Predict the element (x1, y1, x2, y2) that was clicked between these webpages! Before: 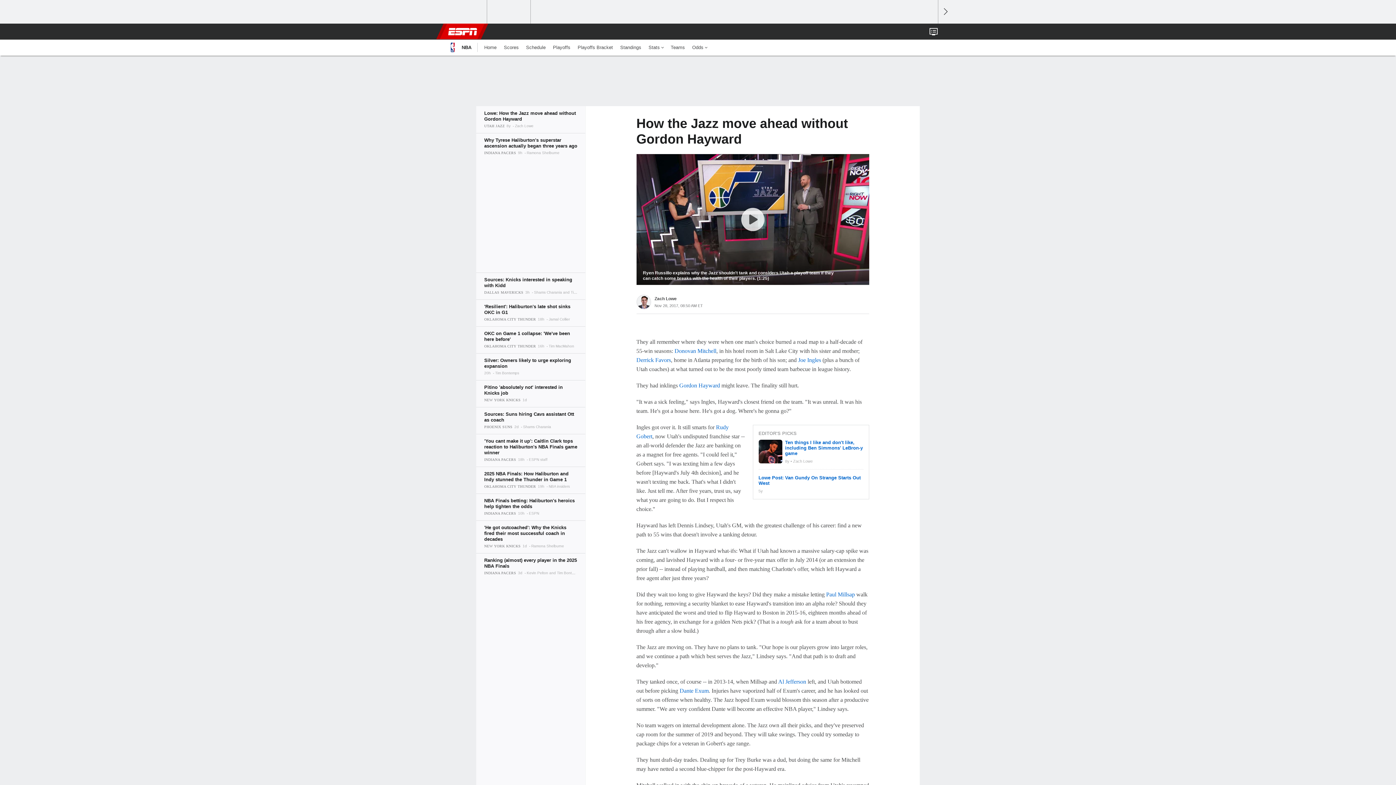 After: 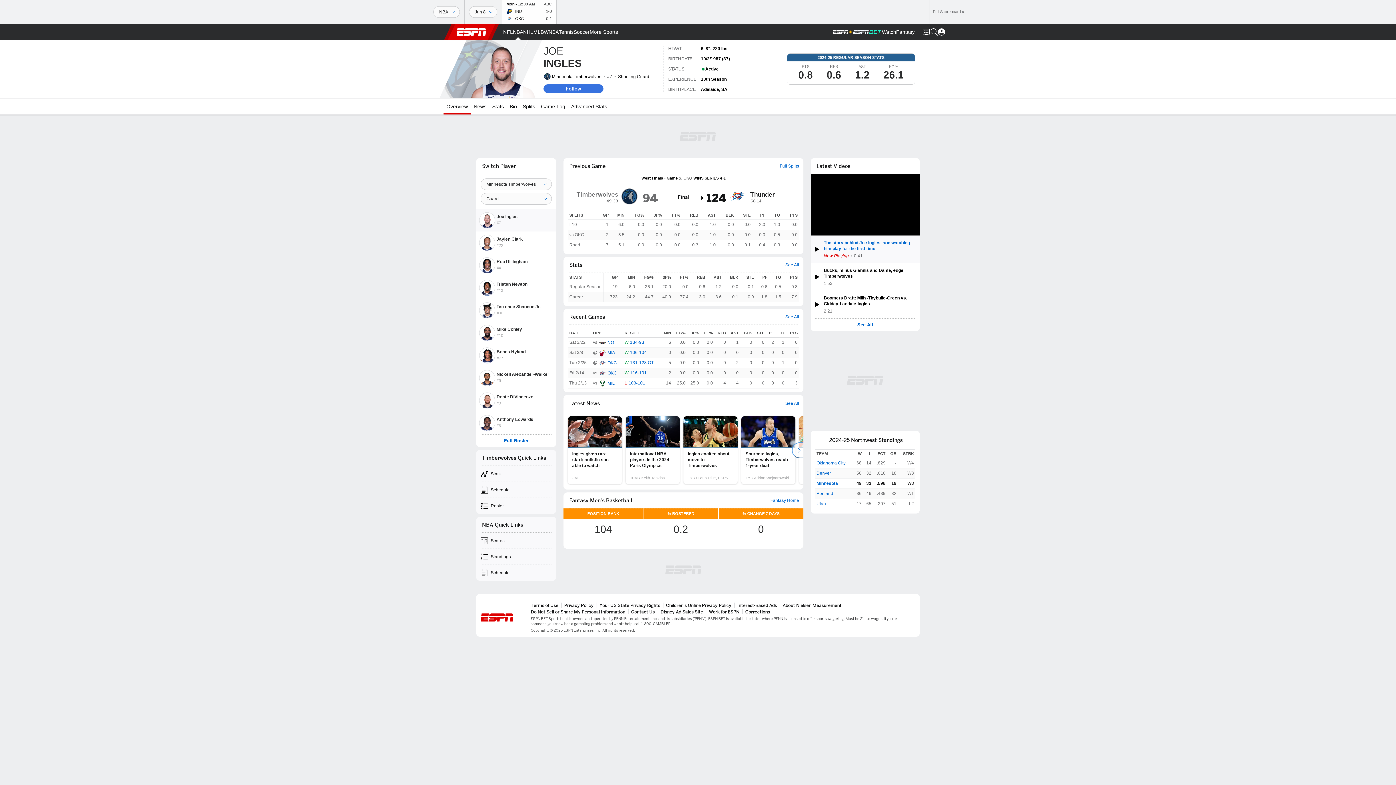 Action: label: Joe Ingles bbox: (798, 357, 821, 363)